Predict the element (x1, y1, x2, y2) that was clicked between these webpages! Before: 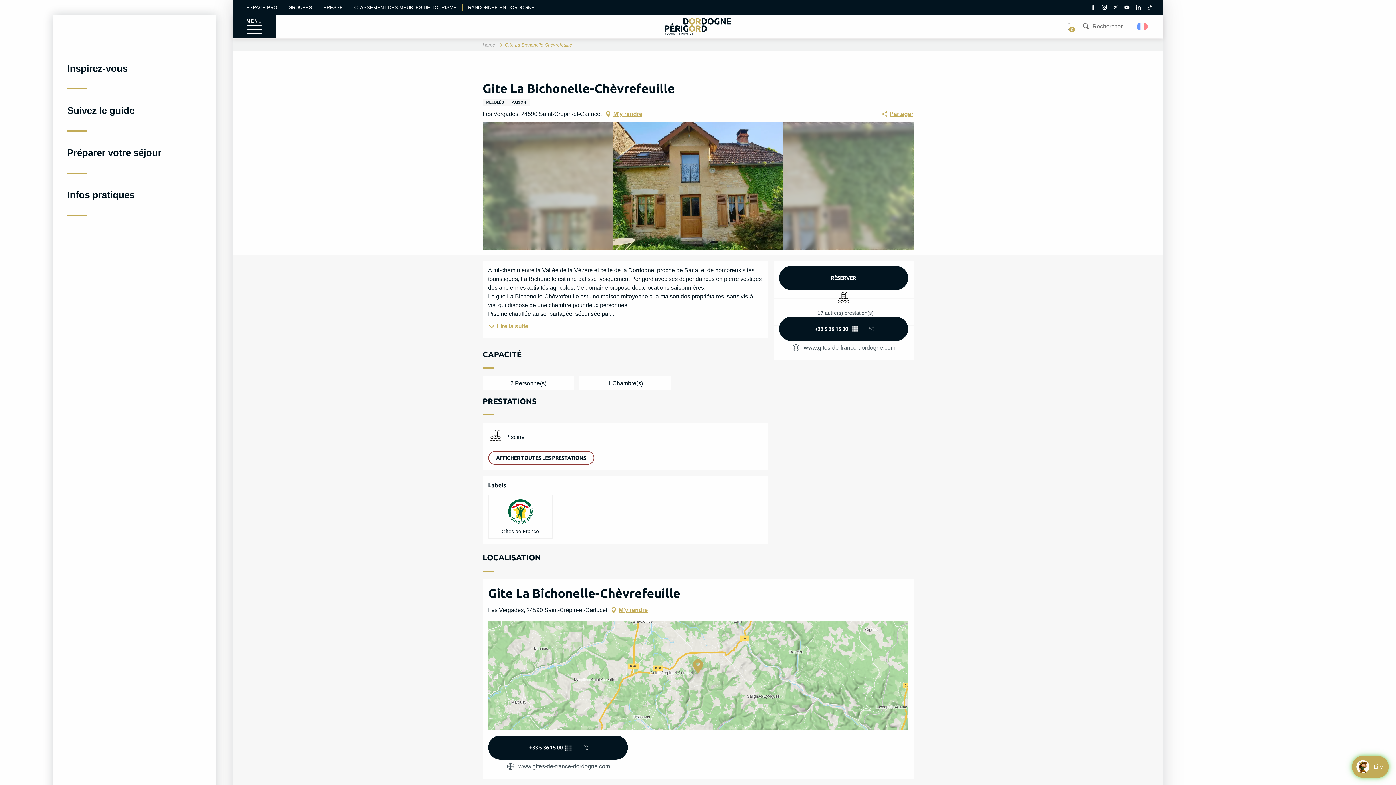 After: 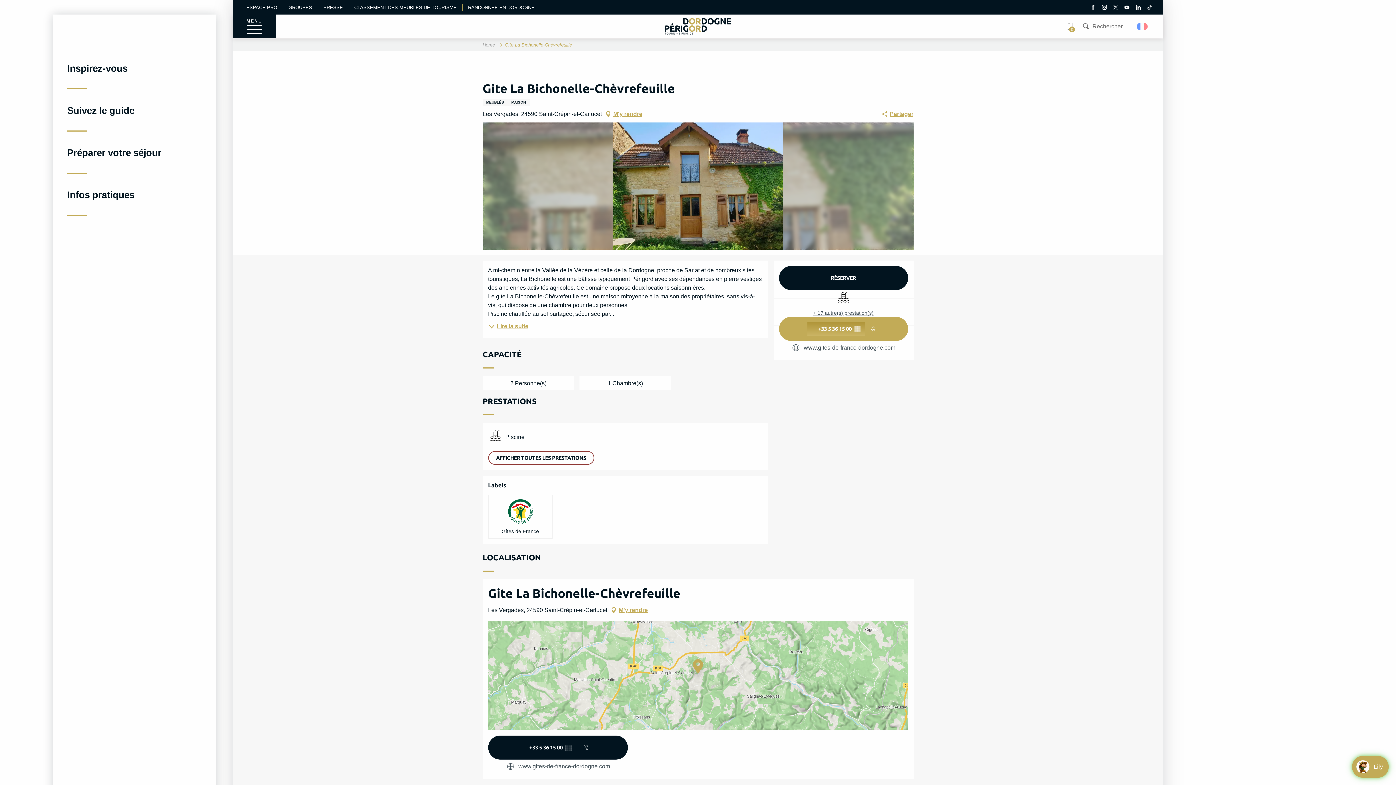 Action: bbox: (779, 316, 908, 340) label: Voir le numéro de téléphone en entier